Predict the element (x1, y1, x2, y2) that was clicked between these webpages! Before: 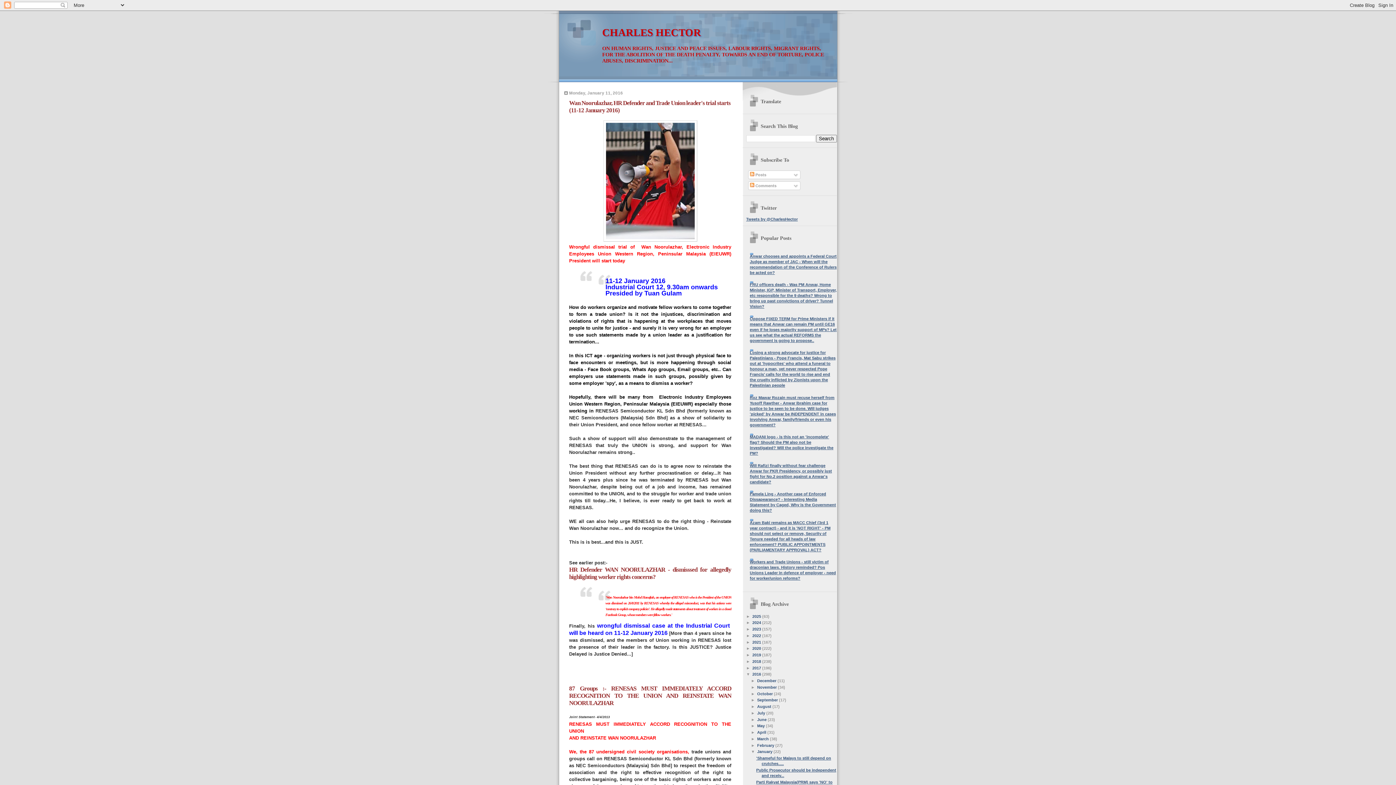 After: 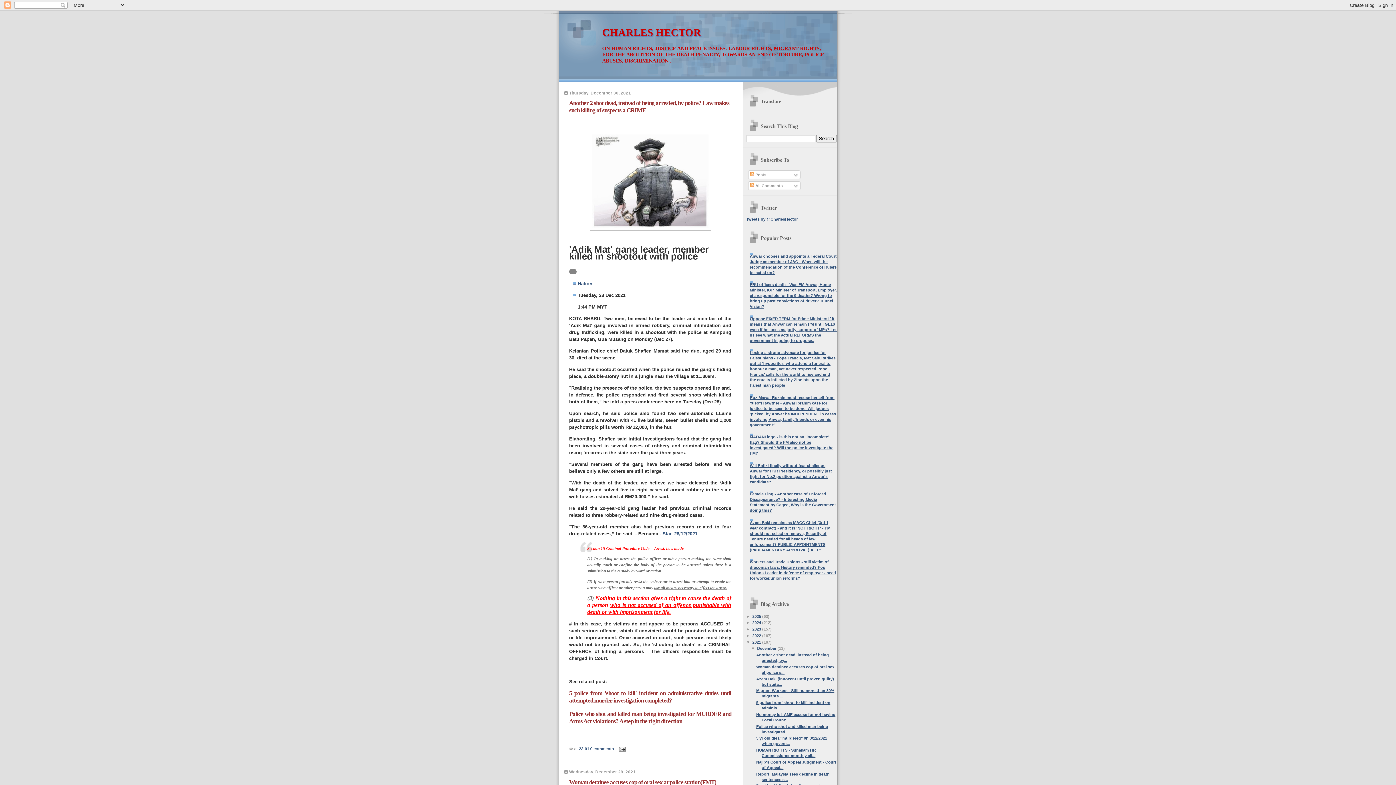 Action: label: 2021  bbox: (752, 640, 762, 644)